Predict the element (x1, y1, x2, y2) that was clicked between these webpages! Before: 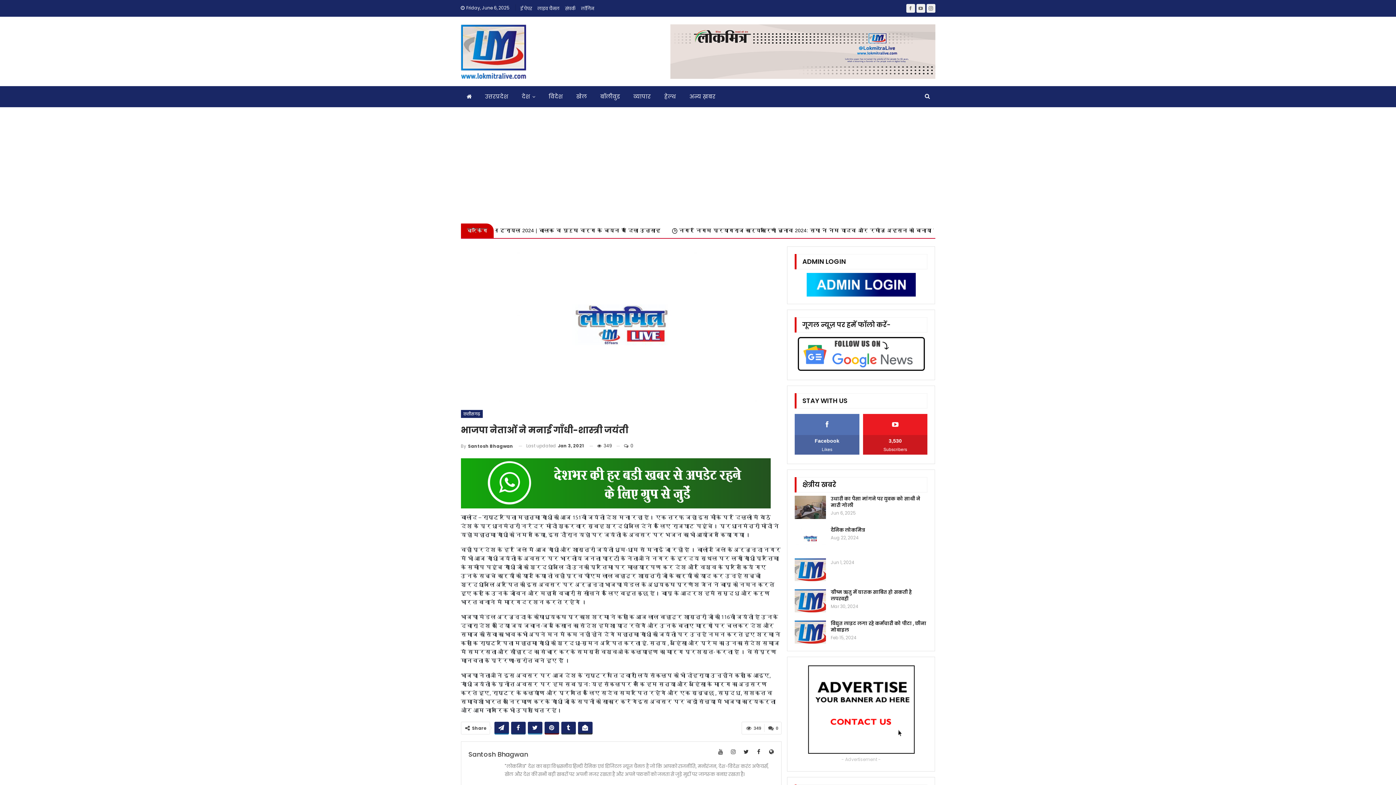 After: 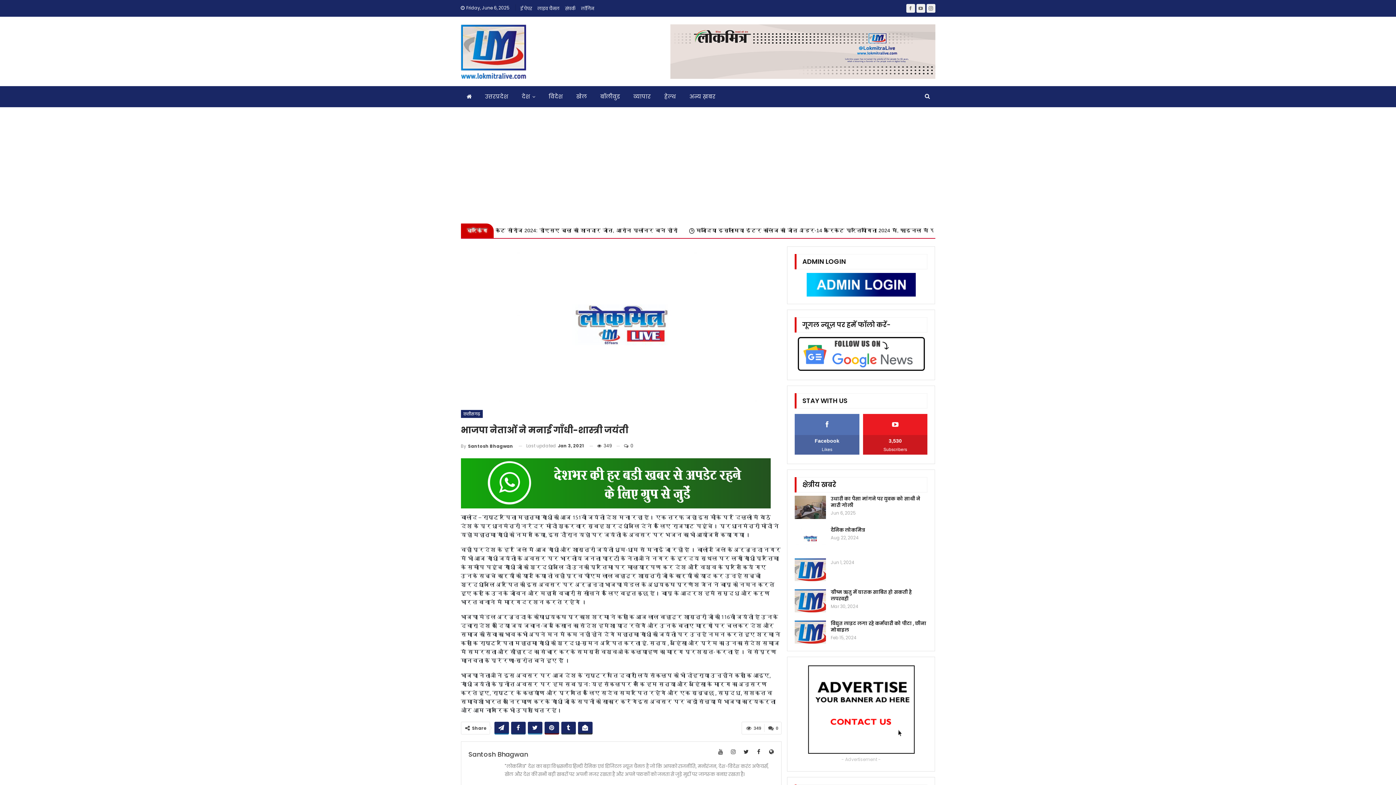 Action: bbox: (794, 414, 859, 454) label: Facebook
Likes